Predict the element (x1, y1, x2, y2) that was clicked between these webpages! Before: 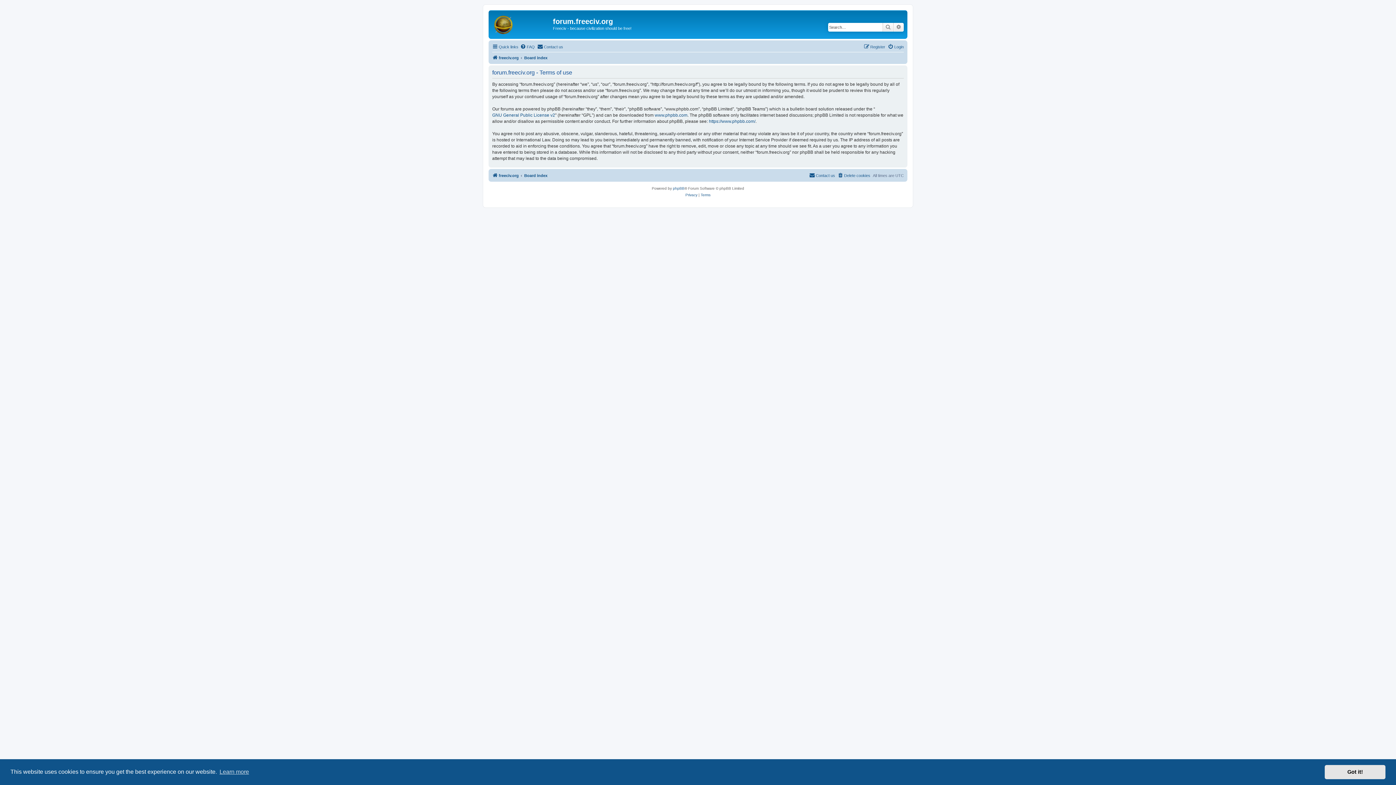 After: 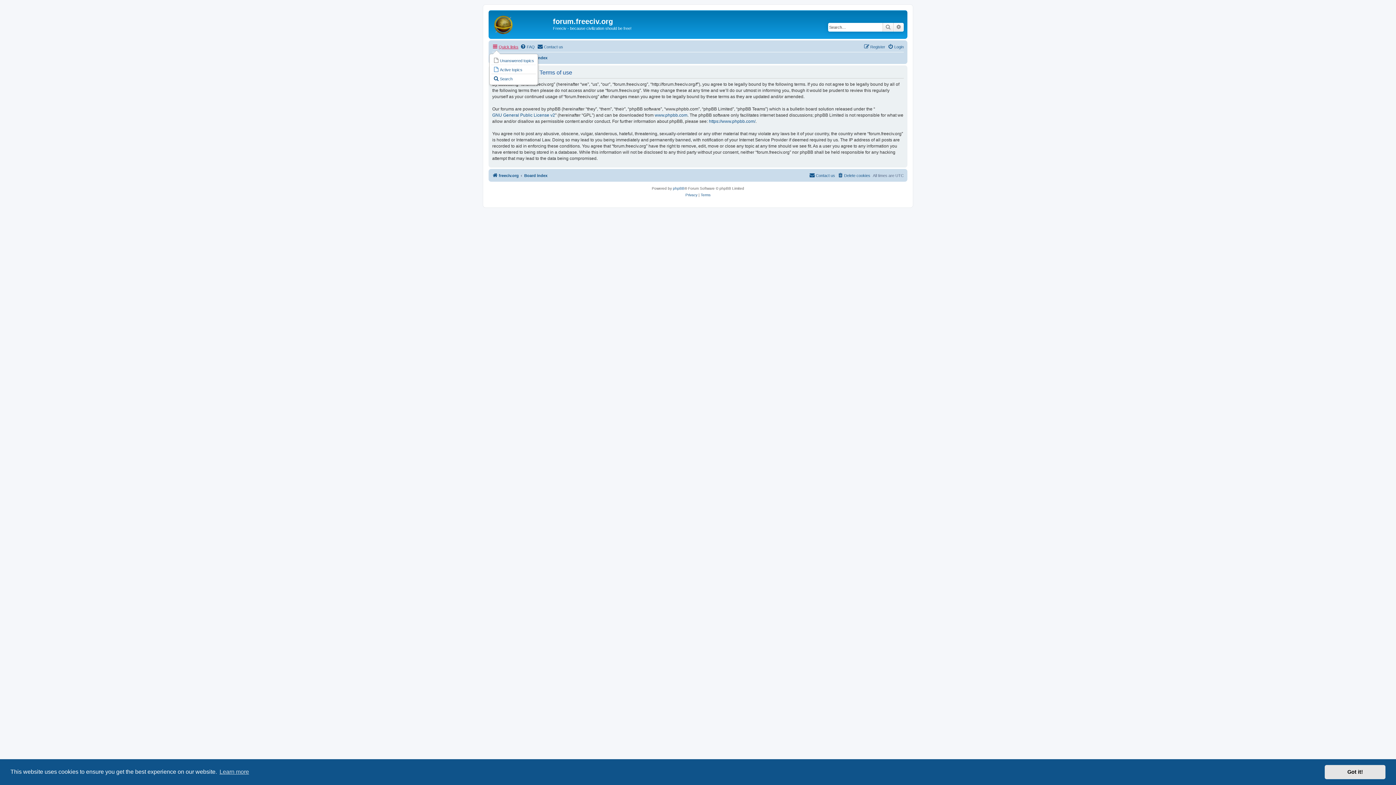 Action: label: Quick links bbox: (492, 42, 518, 51)